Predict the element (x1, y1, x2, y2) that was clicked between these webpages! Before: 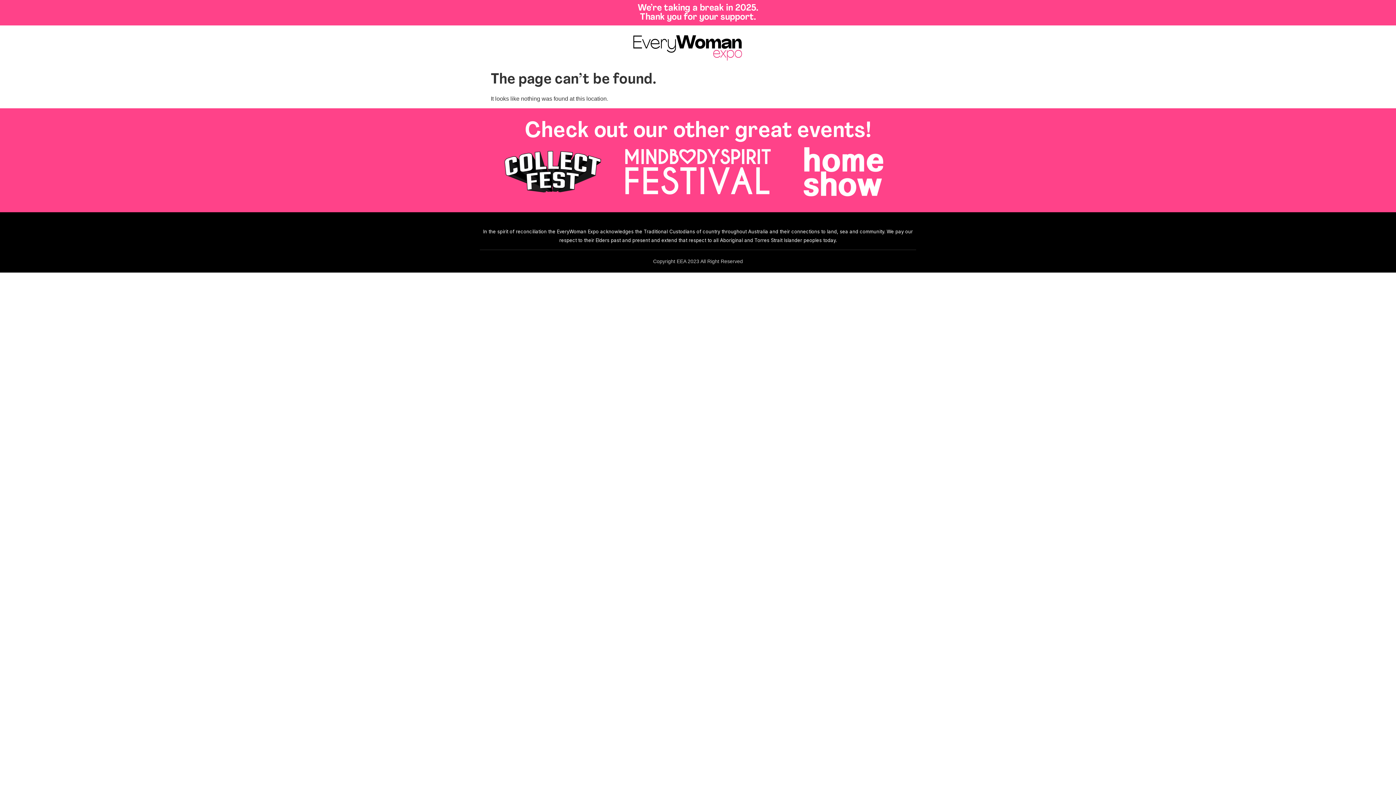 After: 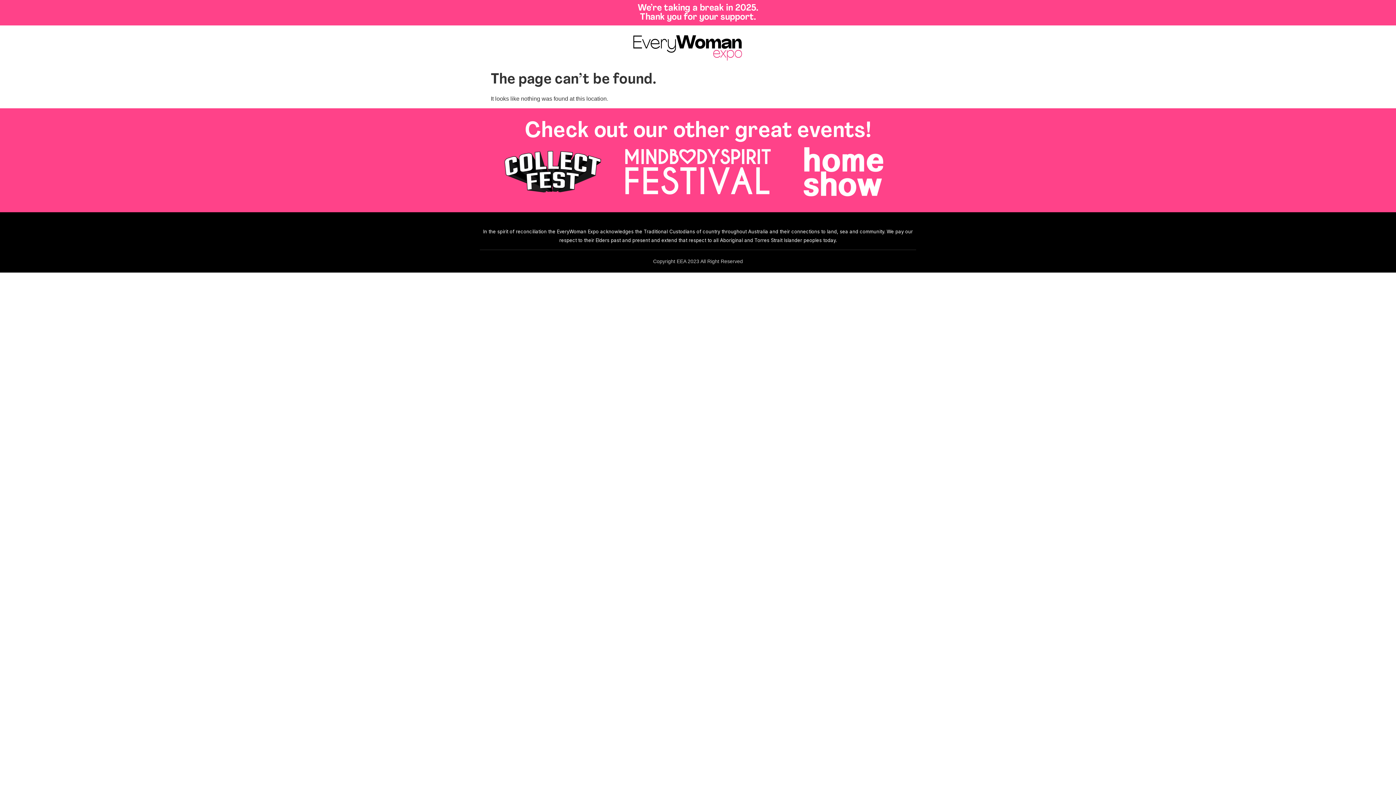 Action: bbox: (625, 149, 770, 194)